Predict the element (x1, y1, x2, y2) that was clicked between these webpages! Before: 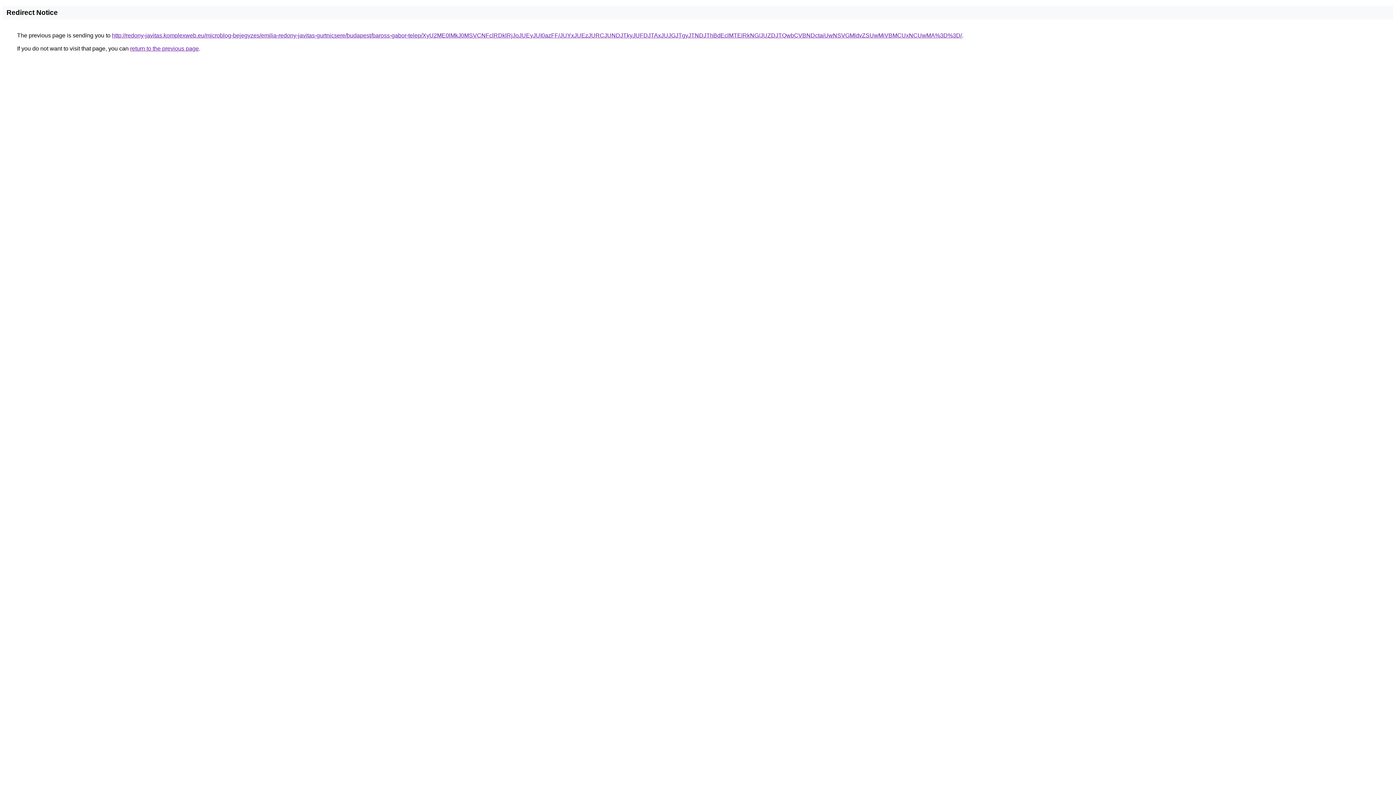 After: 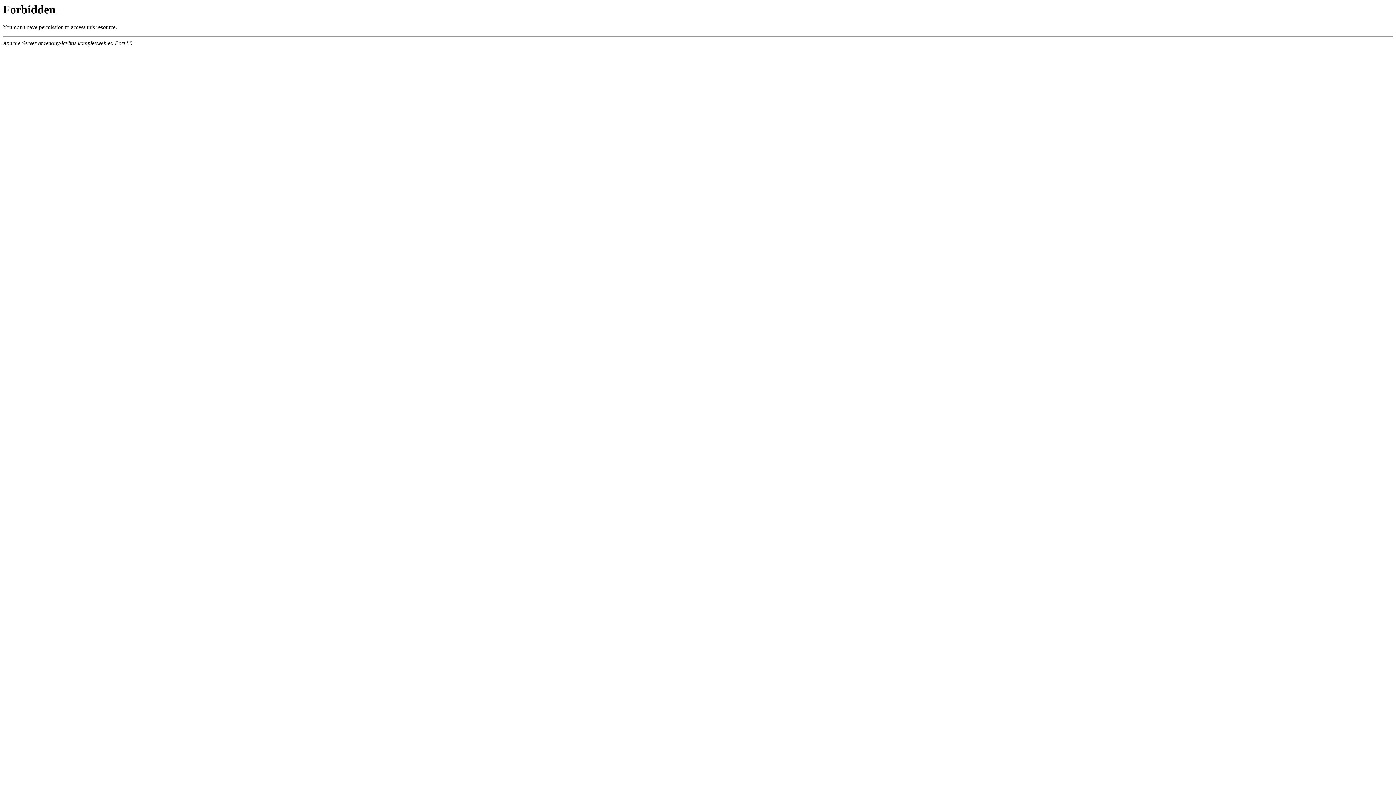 Action: bbox: (112, 32, 962, 38) label: http://redony-javitas.komplexweb.eu/microblog-bejegyzes/emilia-redony-javitas-gurtnicsere/budapest/baross-gabor-telep/XyU2ME0lMkJ0MSVCNFclRDklRjJoJUEyJUI0azFF/JUYxJUEzJURCJUNDJTkyJUFDJTAxJUJGJTgyJTNDJThBdEclMTElRkNG/JUZDJTQwbCVBNDctaiUwNSVGMldvZSUwMiVBMCUxNCUwMA%3D%3D/